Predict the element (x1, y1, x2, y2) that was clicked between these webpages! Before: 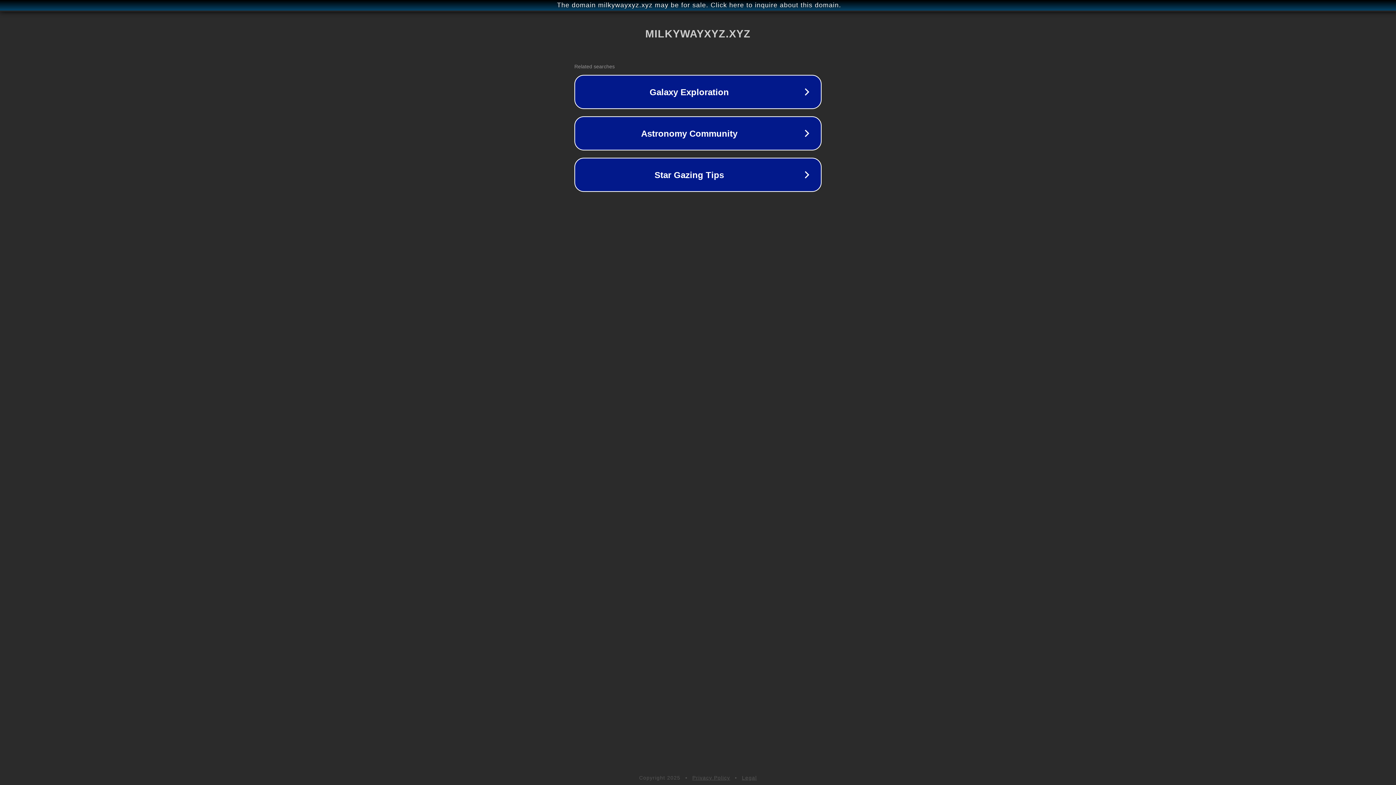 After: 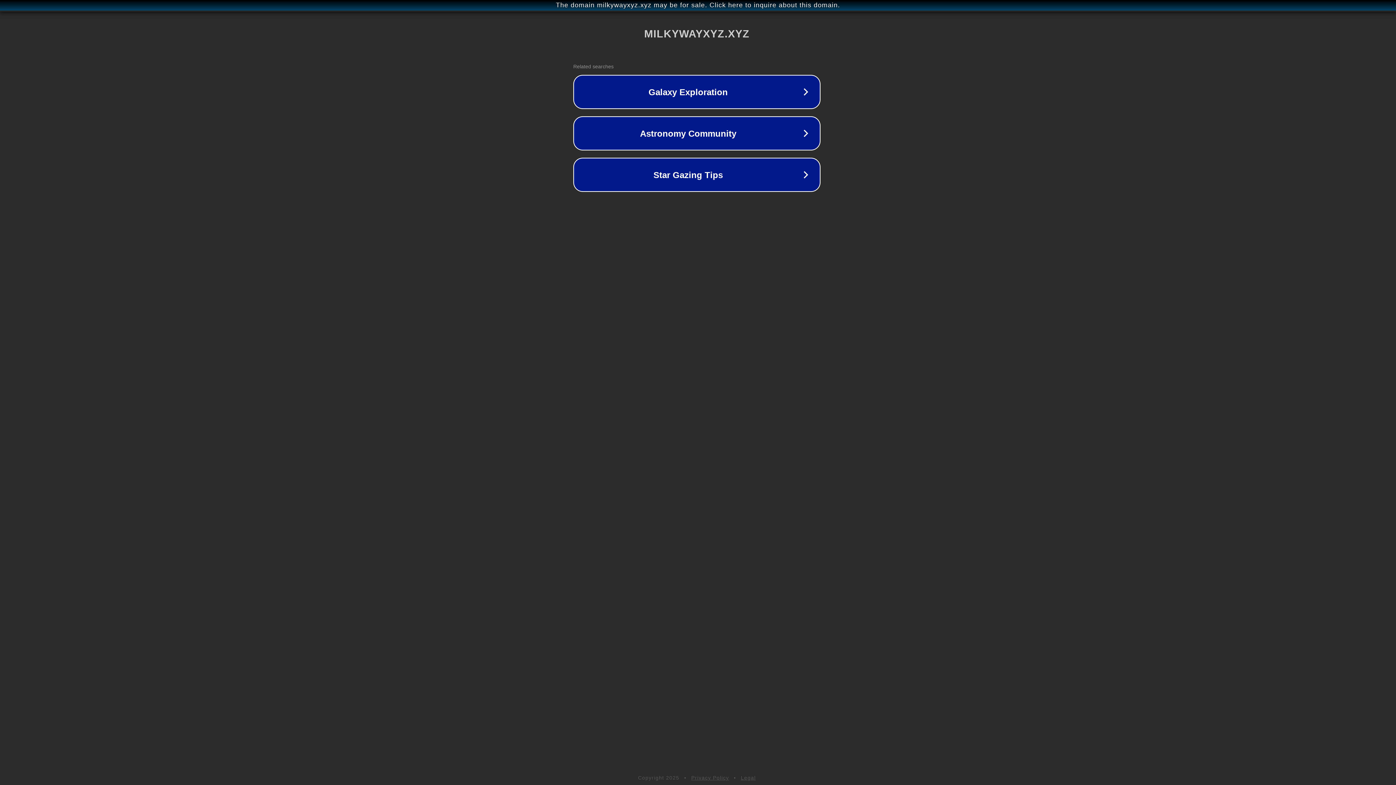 Action: label: The domain milkywayxyz.xyz may be for sale. Click here to inquire about this domain. bbox: (1, 1, 1397, 9)